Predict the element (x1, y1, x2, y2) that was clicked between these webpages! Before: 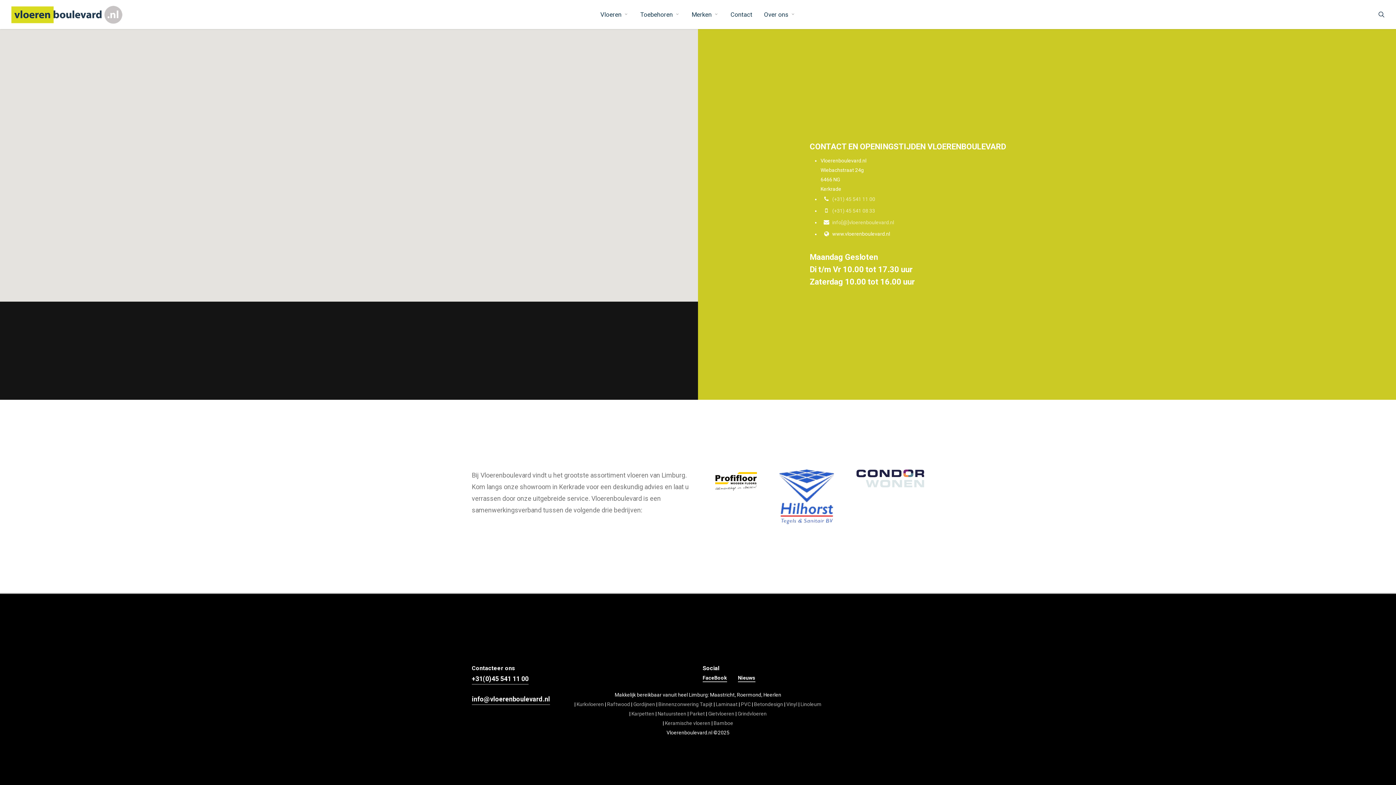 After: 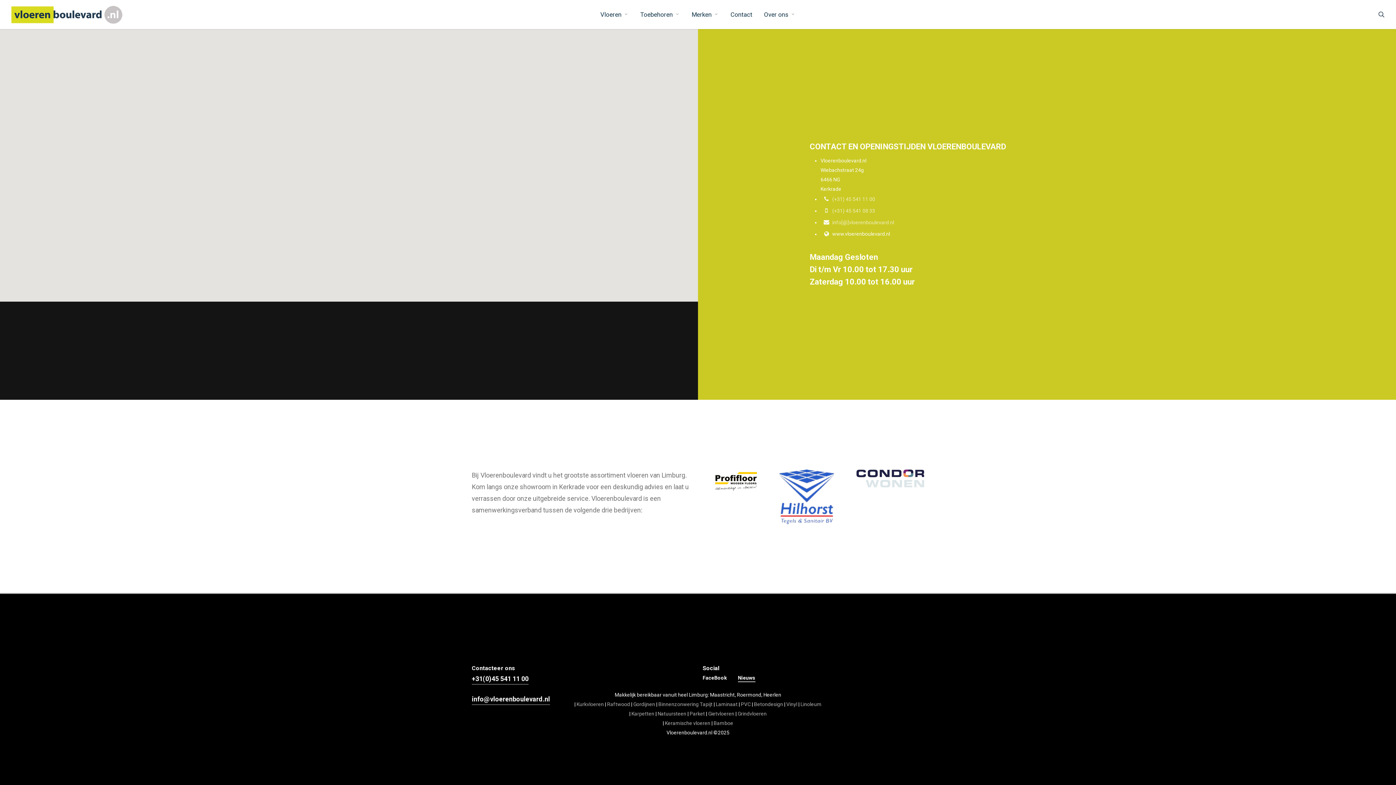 Action: bbox: (702, 673, 727, 682) label: FaceBook